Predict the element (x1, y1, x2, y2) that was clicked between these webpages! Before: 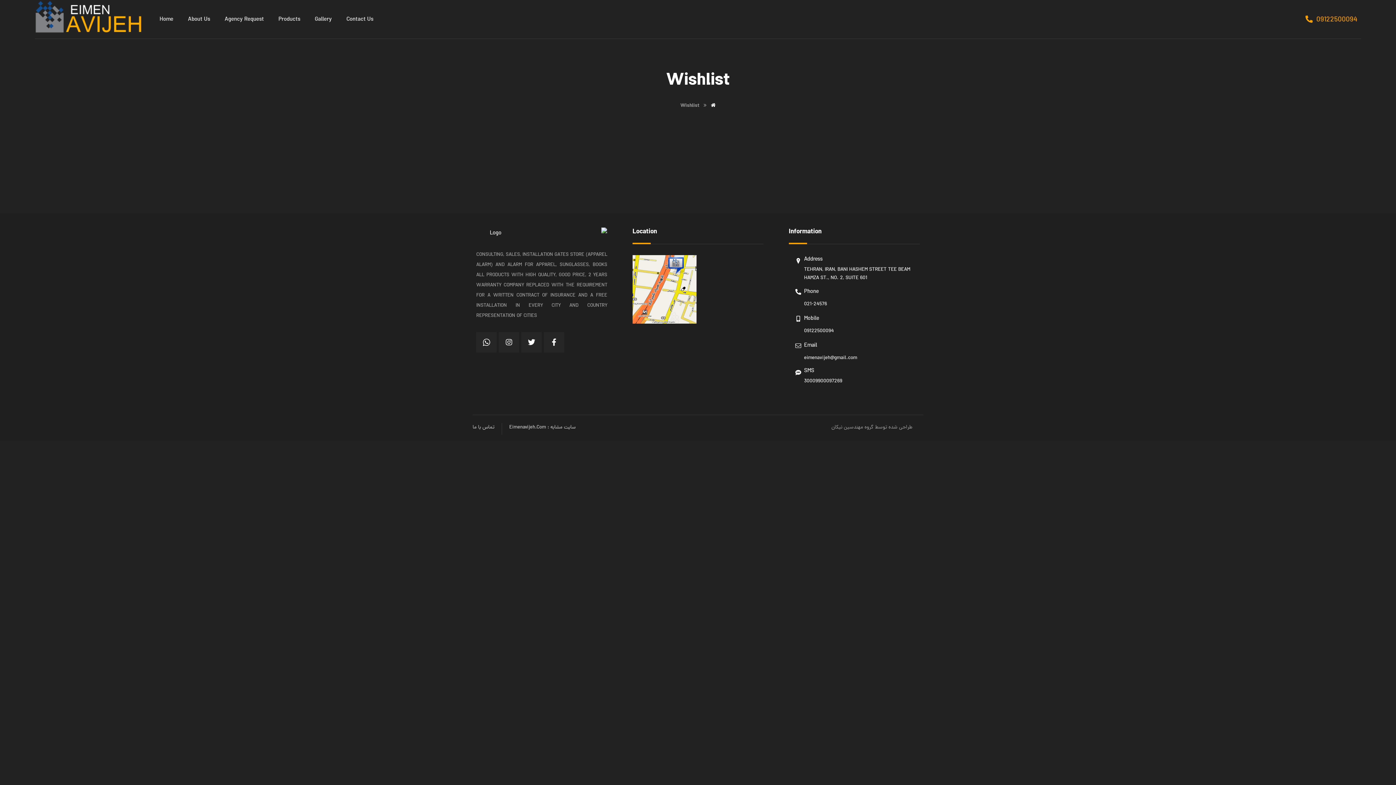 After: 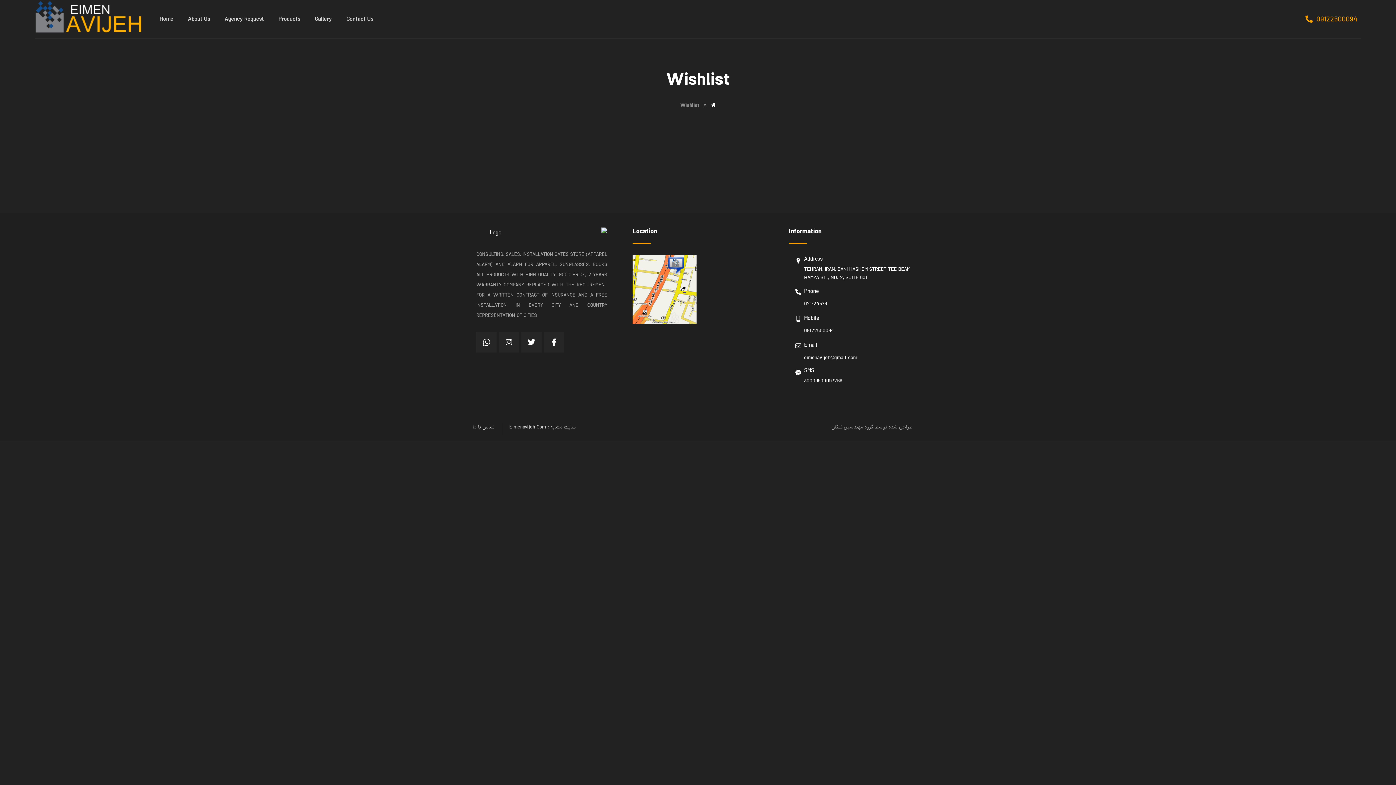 Action: bbox: (789, 286, 920, 309) label: 	Phone
021-24576